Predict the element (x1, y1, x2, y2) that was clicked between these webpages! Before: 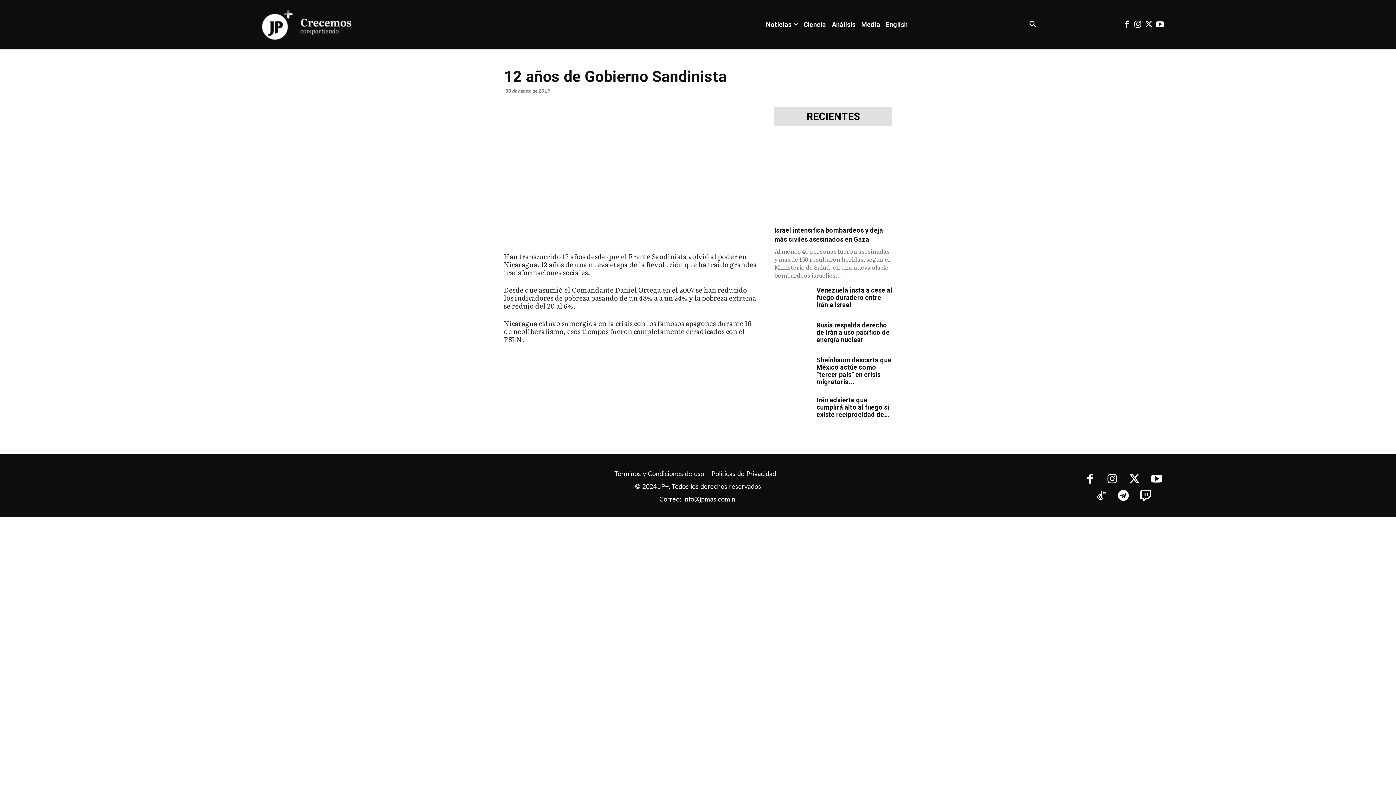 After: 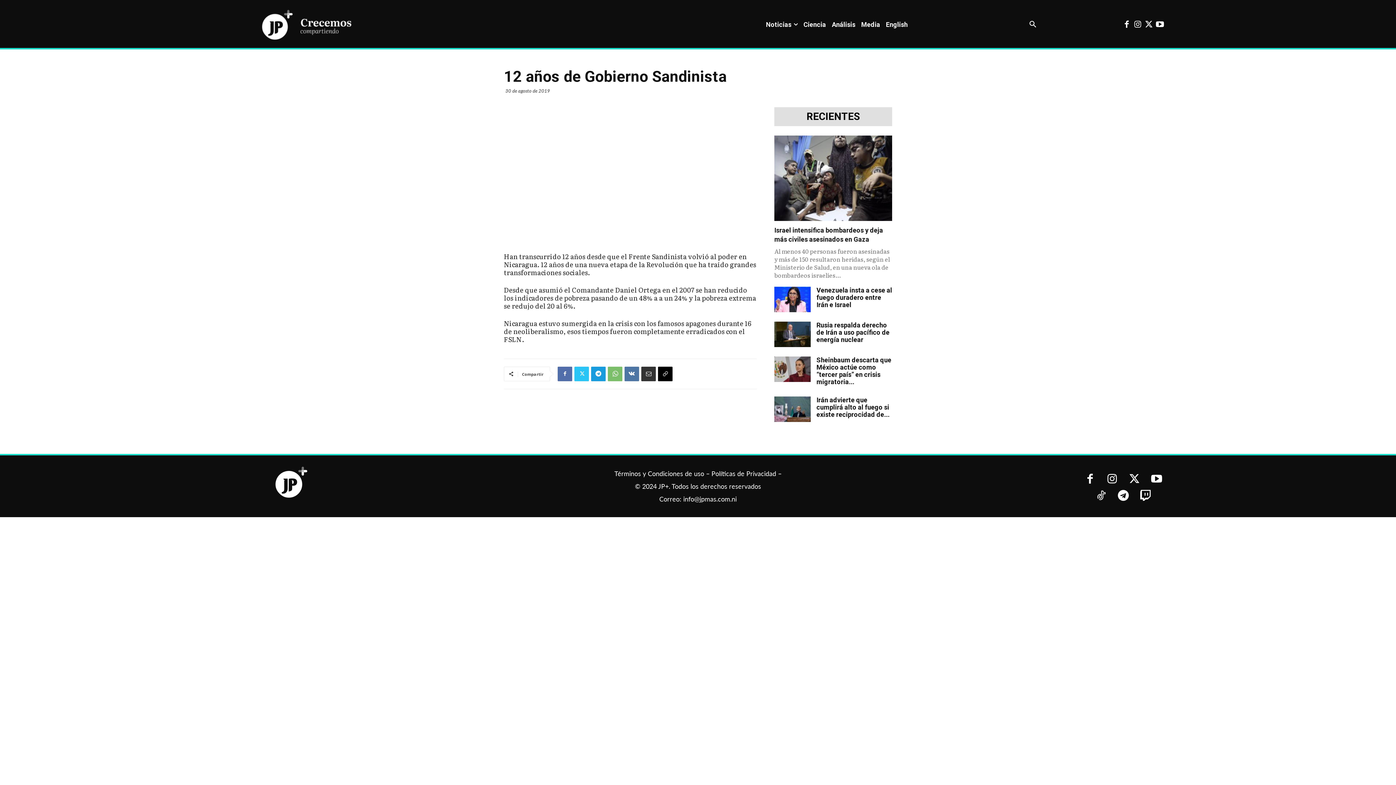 Action: bbox: (641, 366, 656, 381)